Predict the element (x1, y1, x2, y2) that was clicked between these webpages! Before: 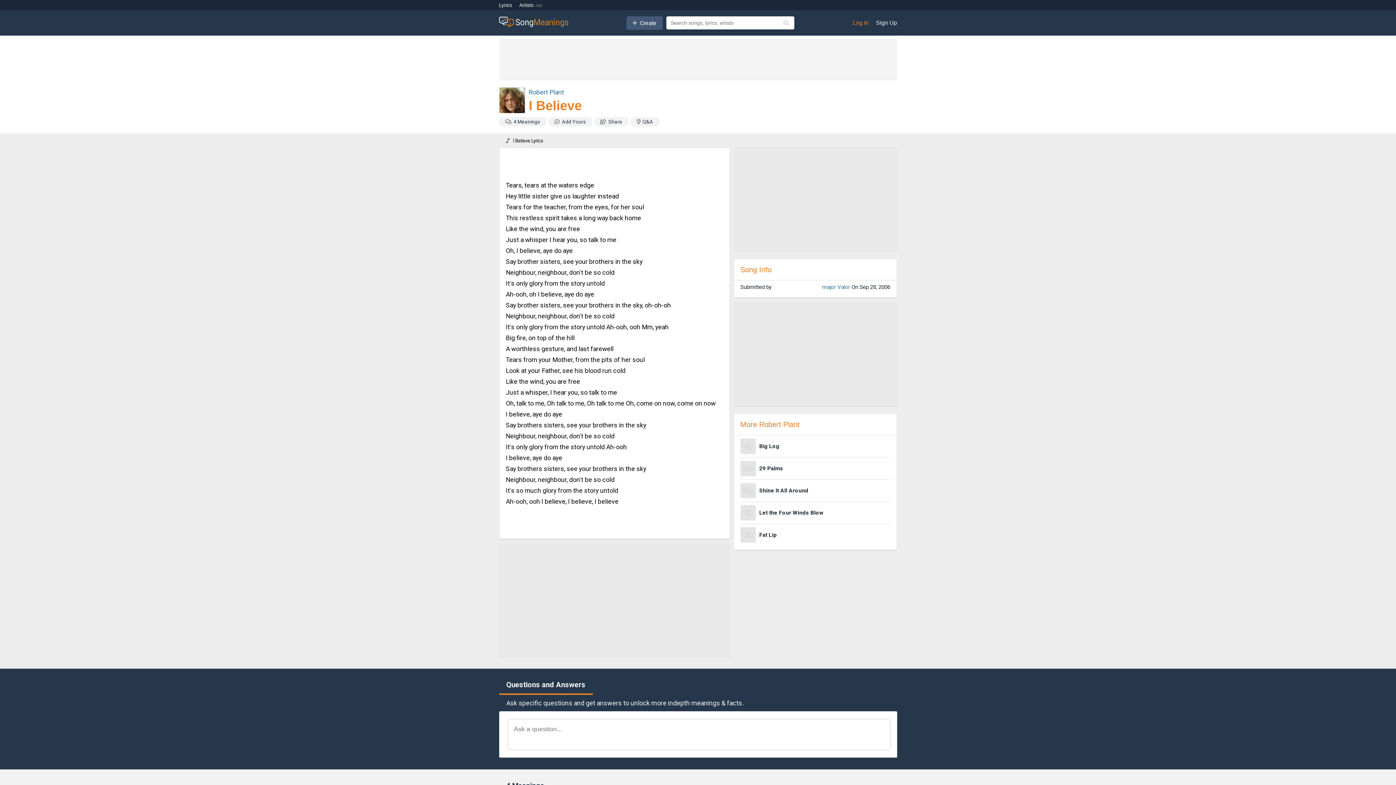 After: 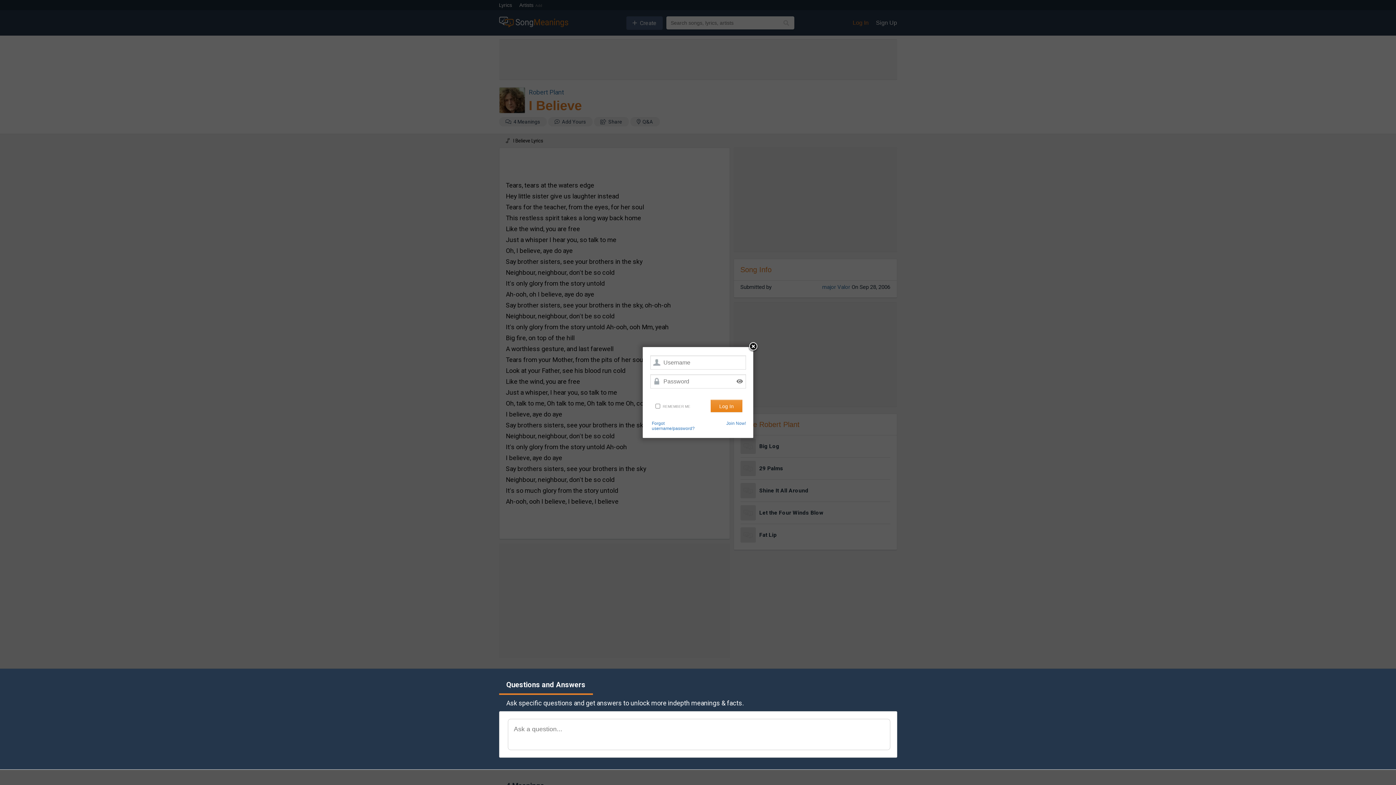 Action: bbox: (852, 19, 868, 26) label: Log In